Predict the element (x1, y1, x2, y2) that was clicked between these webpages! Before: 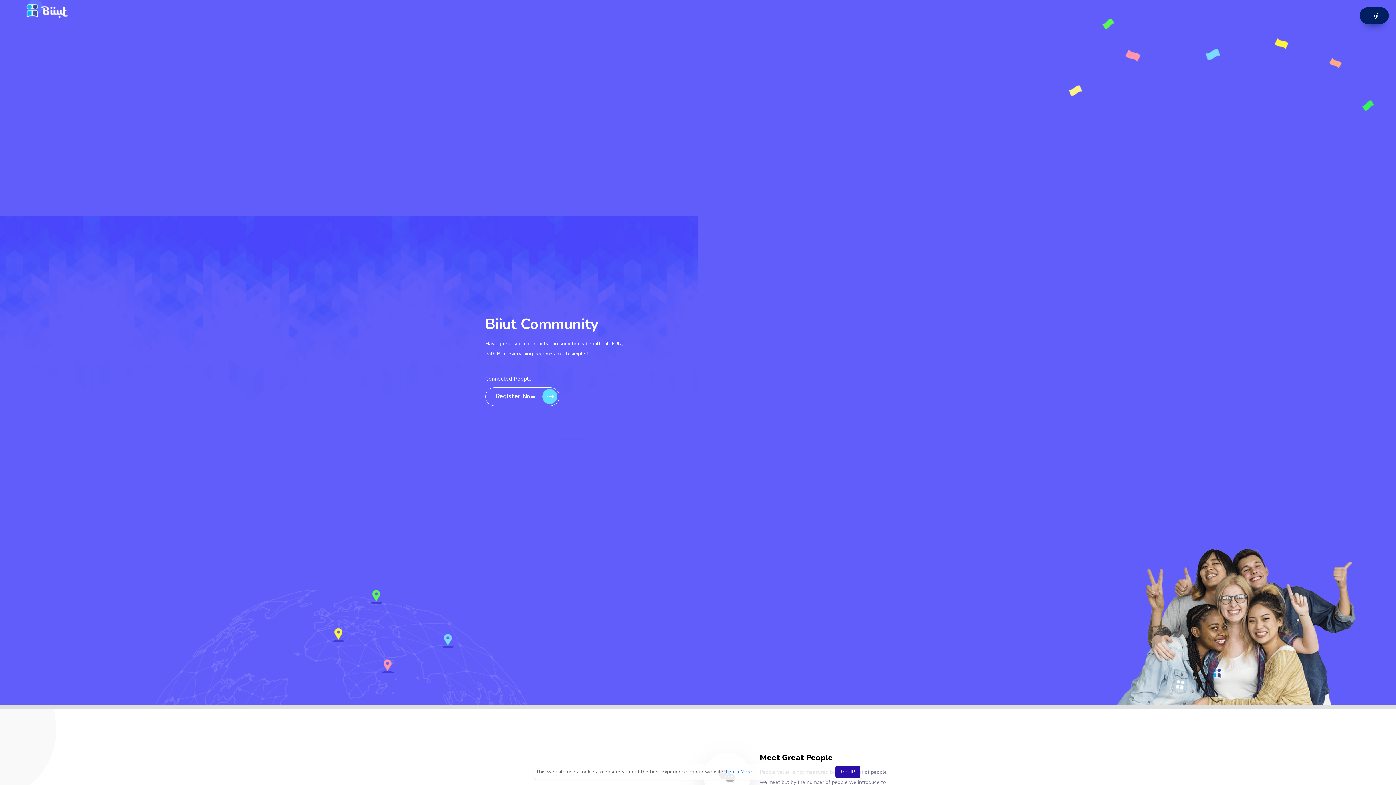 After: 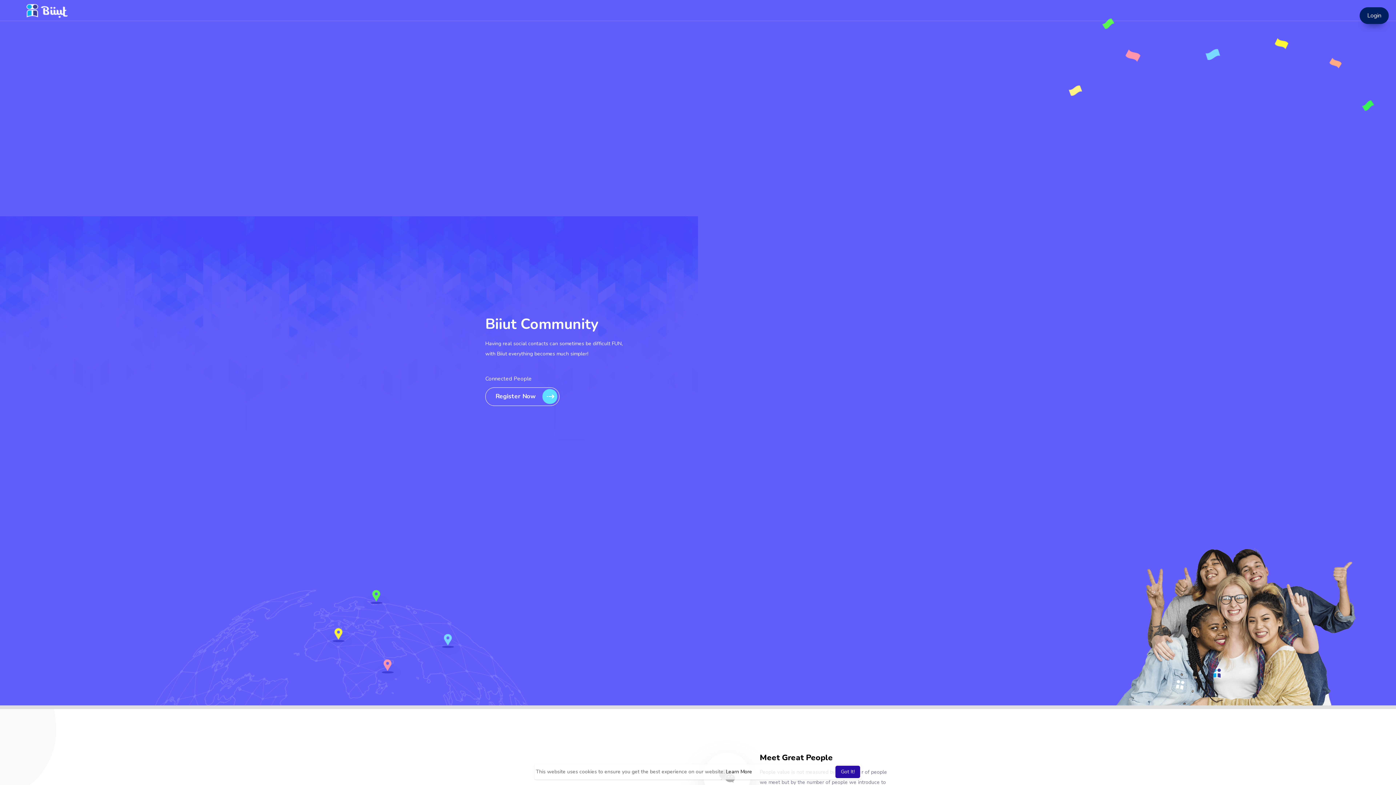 Action: bbox: (726, 767, 752, 777) label: learn more about cookies